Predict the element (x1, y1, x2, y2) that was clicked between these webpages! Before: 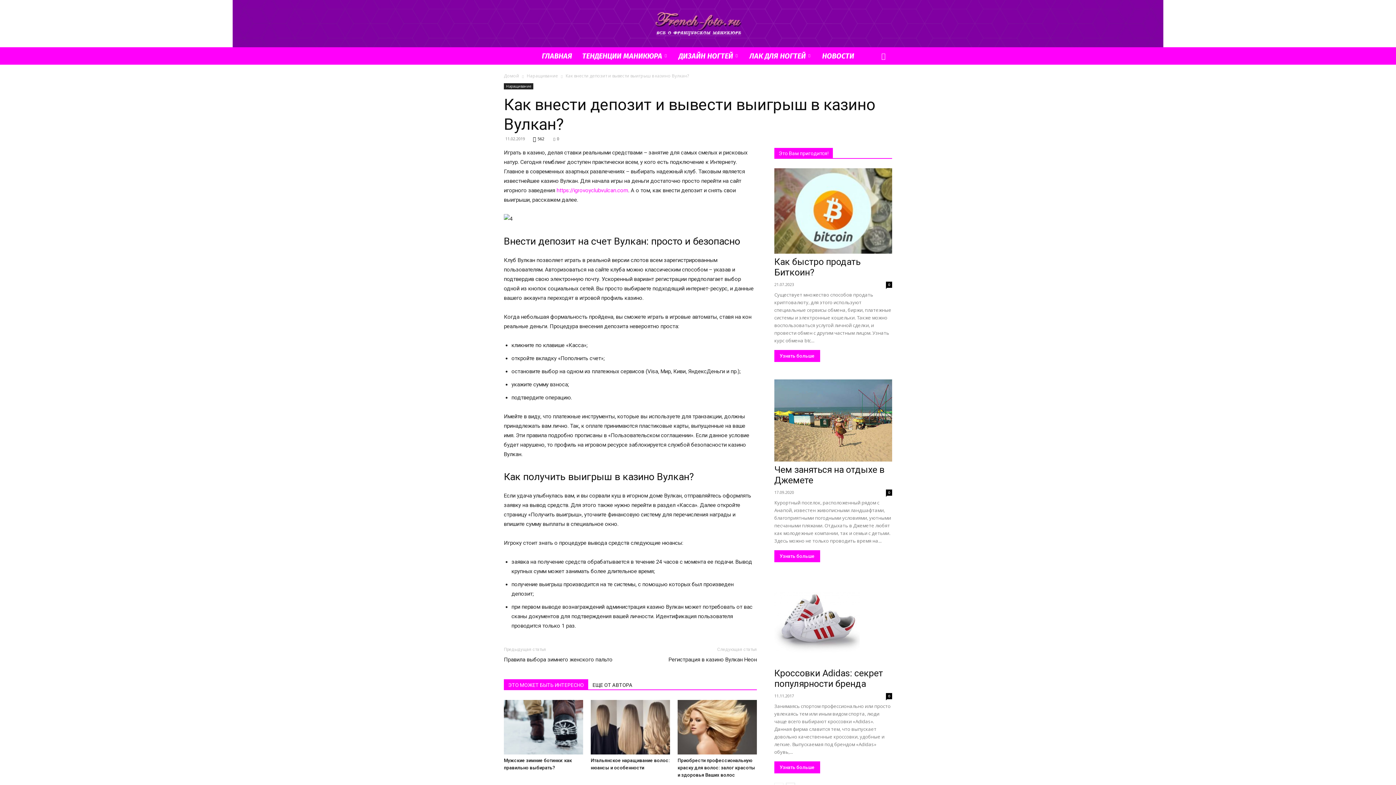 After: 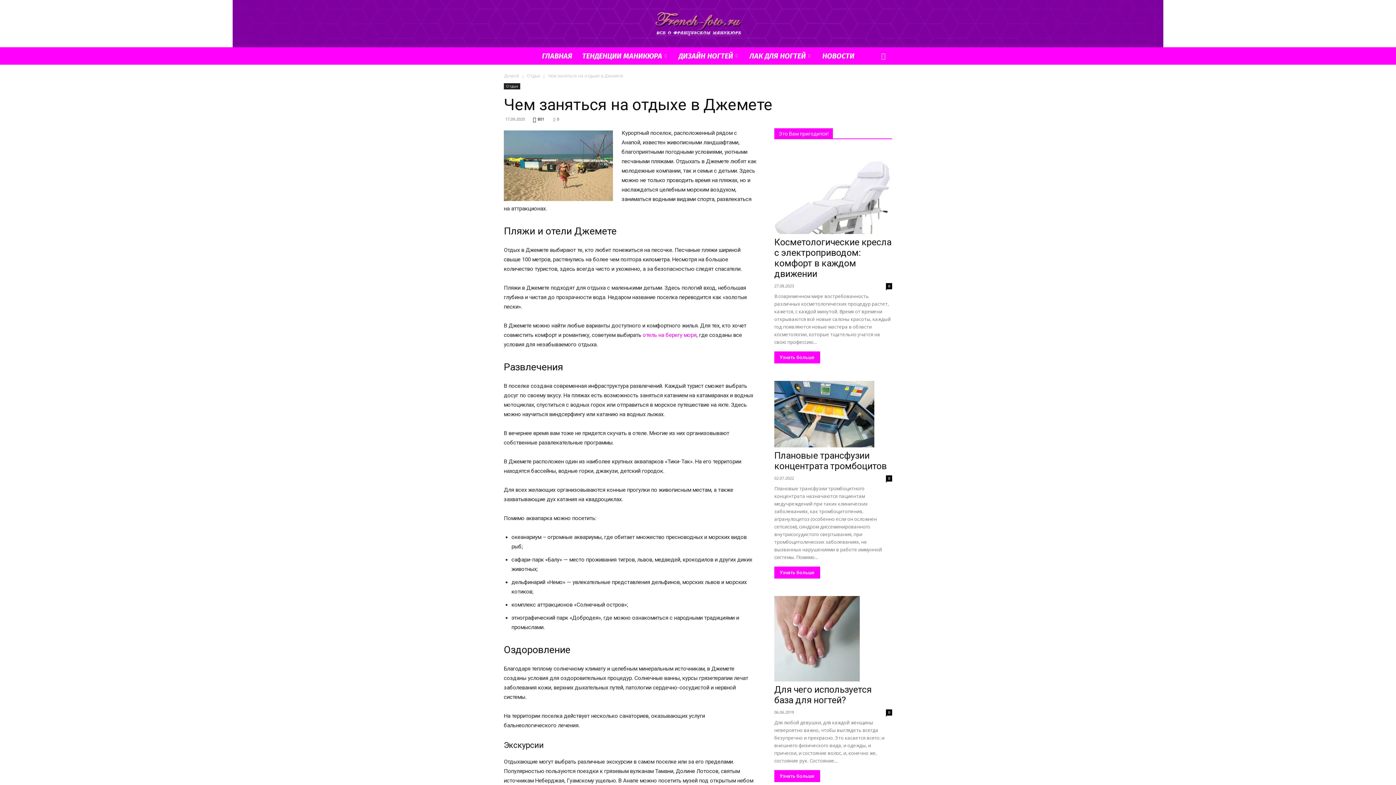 Action: bbox: (886, 489, 892, 496) label: 0